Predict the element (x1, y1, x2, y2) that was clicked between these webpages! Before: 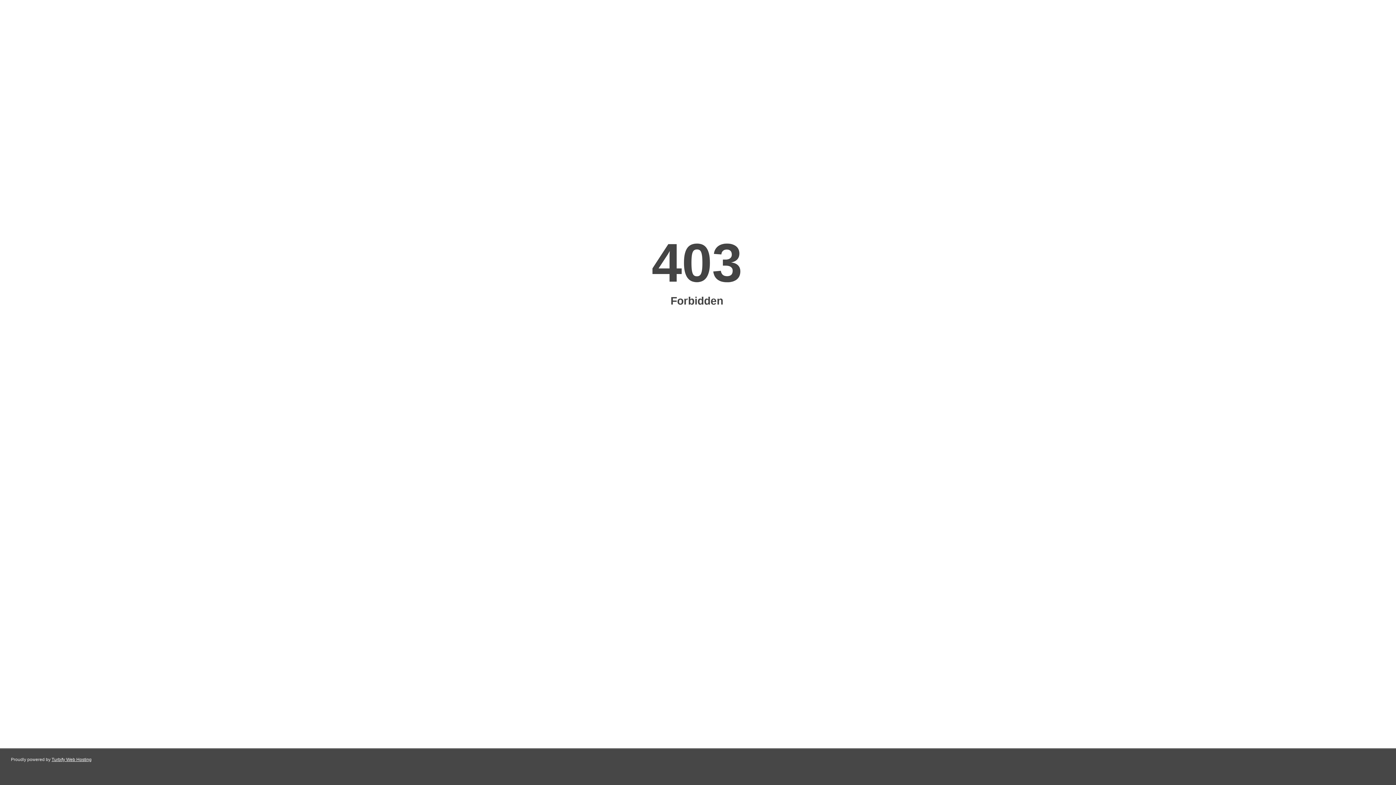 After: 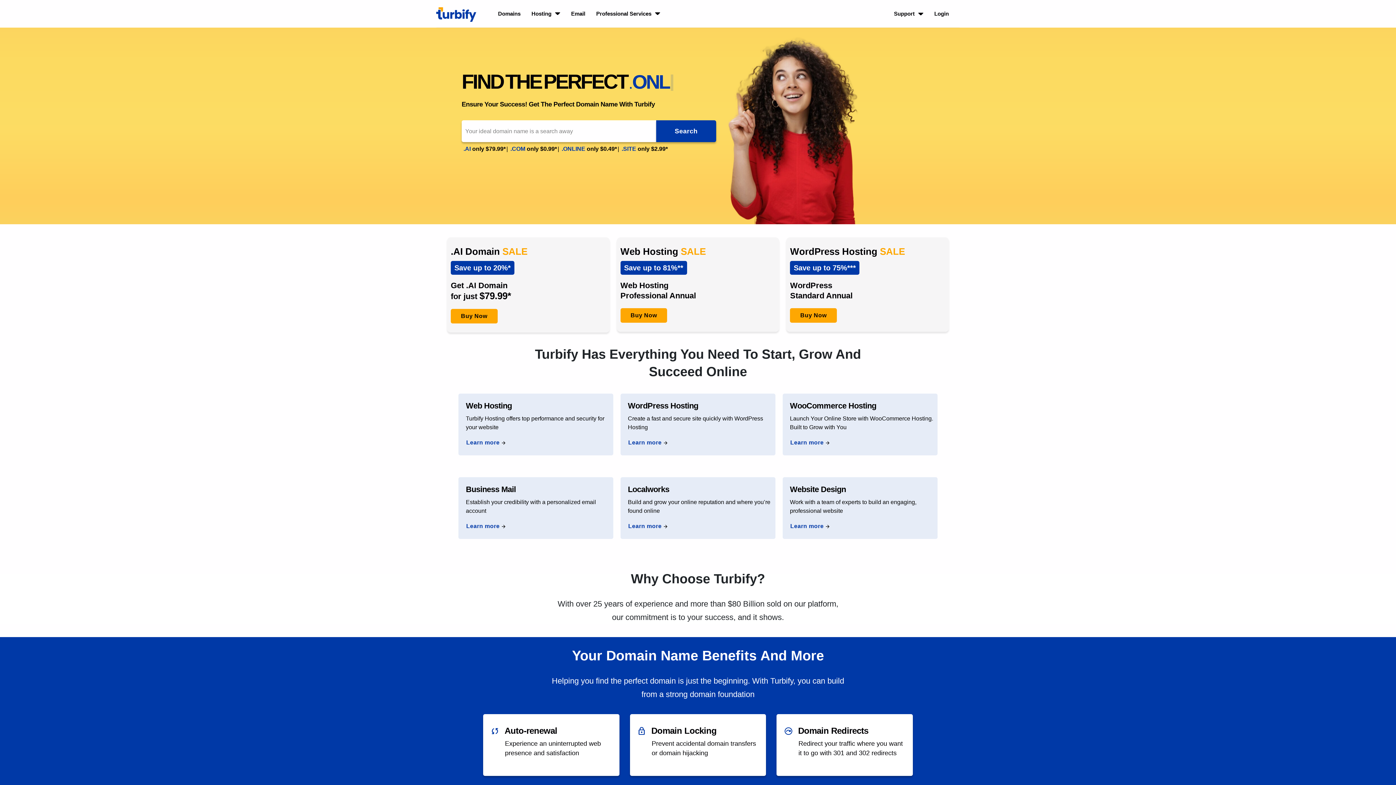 Action: bbox: (51, 757, 91, 762) label: Turbify Web Hosting